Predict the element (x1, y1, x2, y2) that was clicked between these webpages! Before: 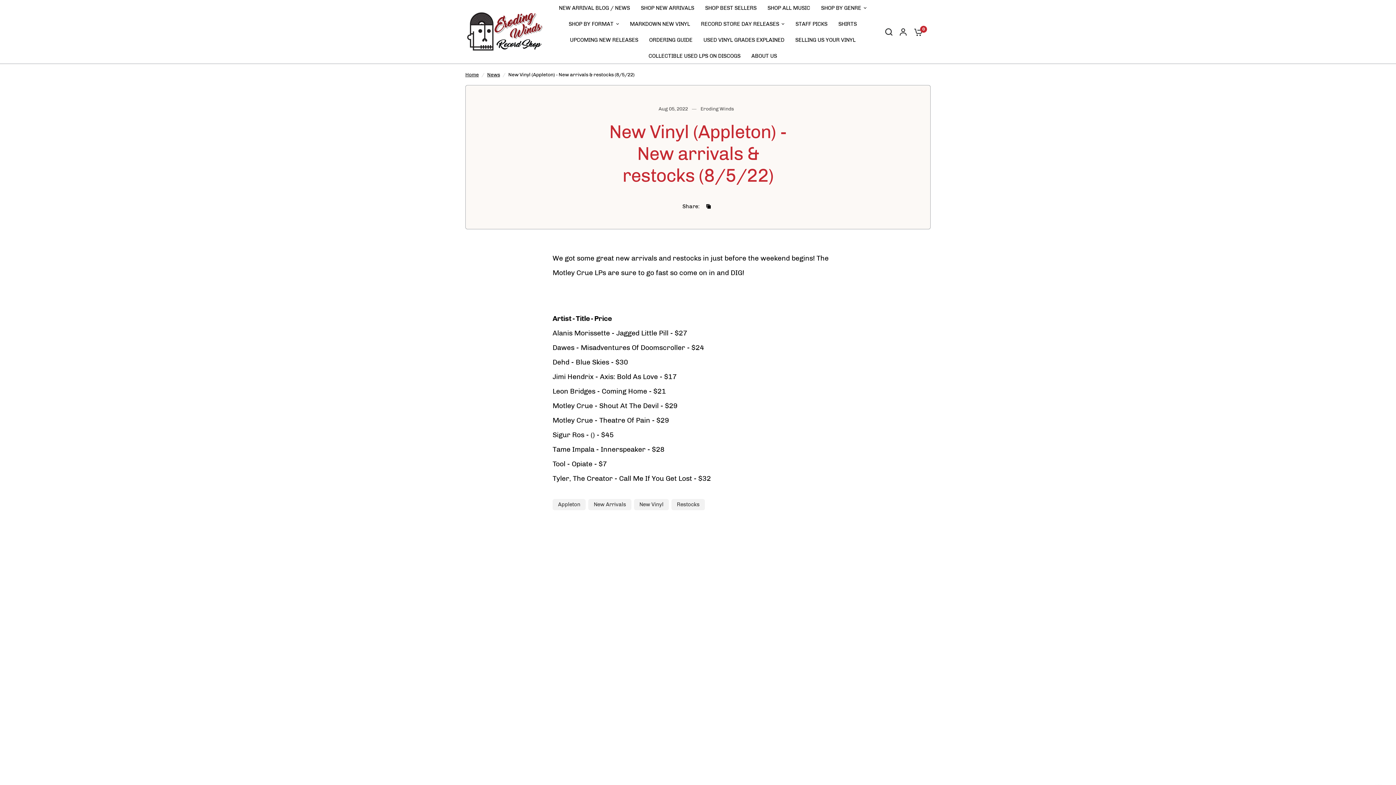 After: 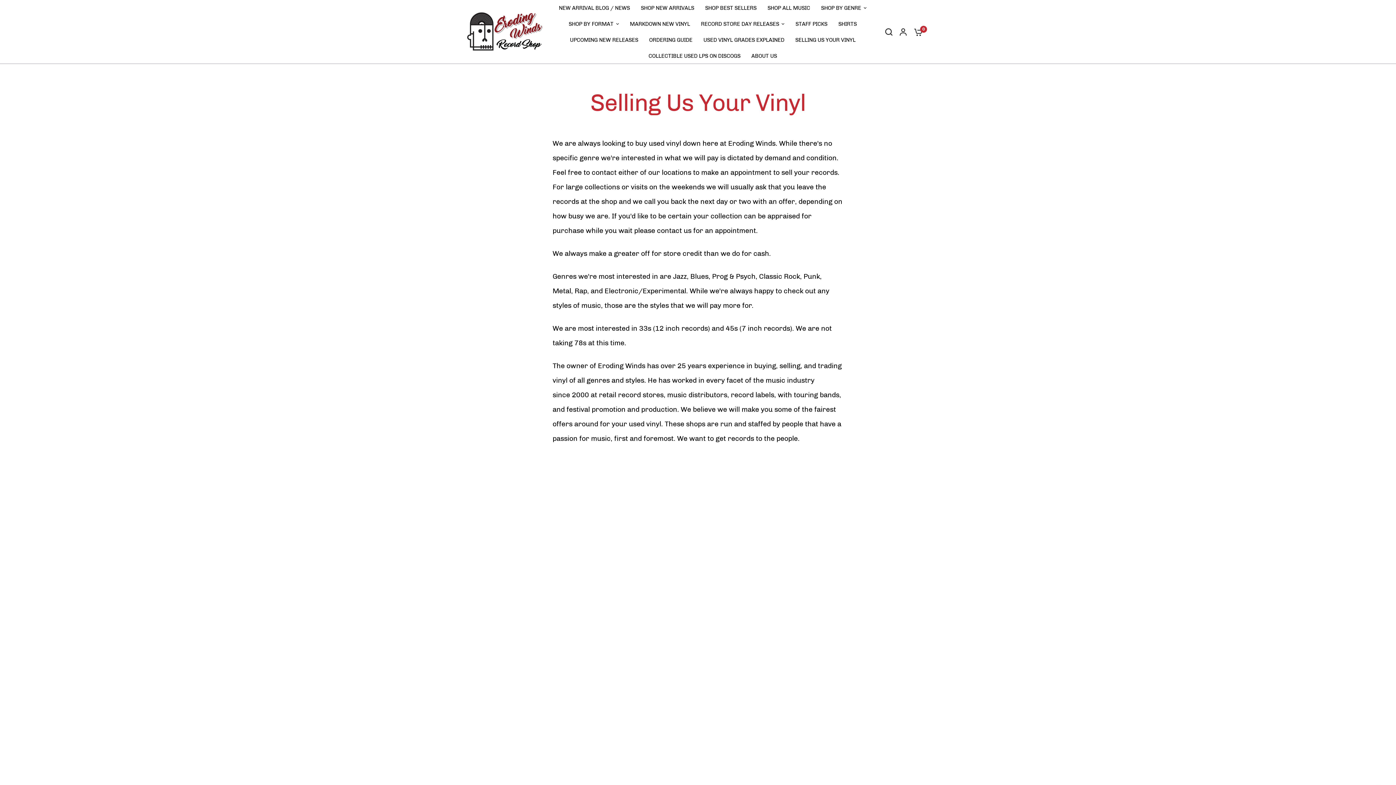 Action: label: SELLING US YOUR VINYL bbox: (795, 35, 855, 44)